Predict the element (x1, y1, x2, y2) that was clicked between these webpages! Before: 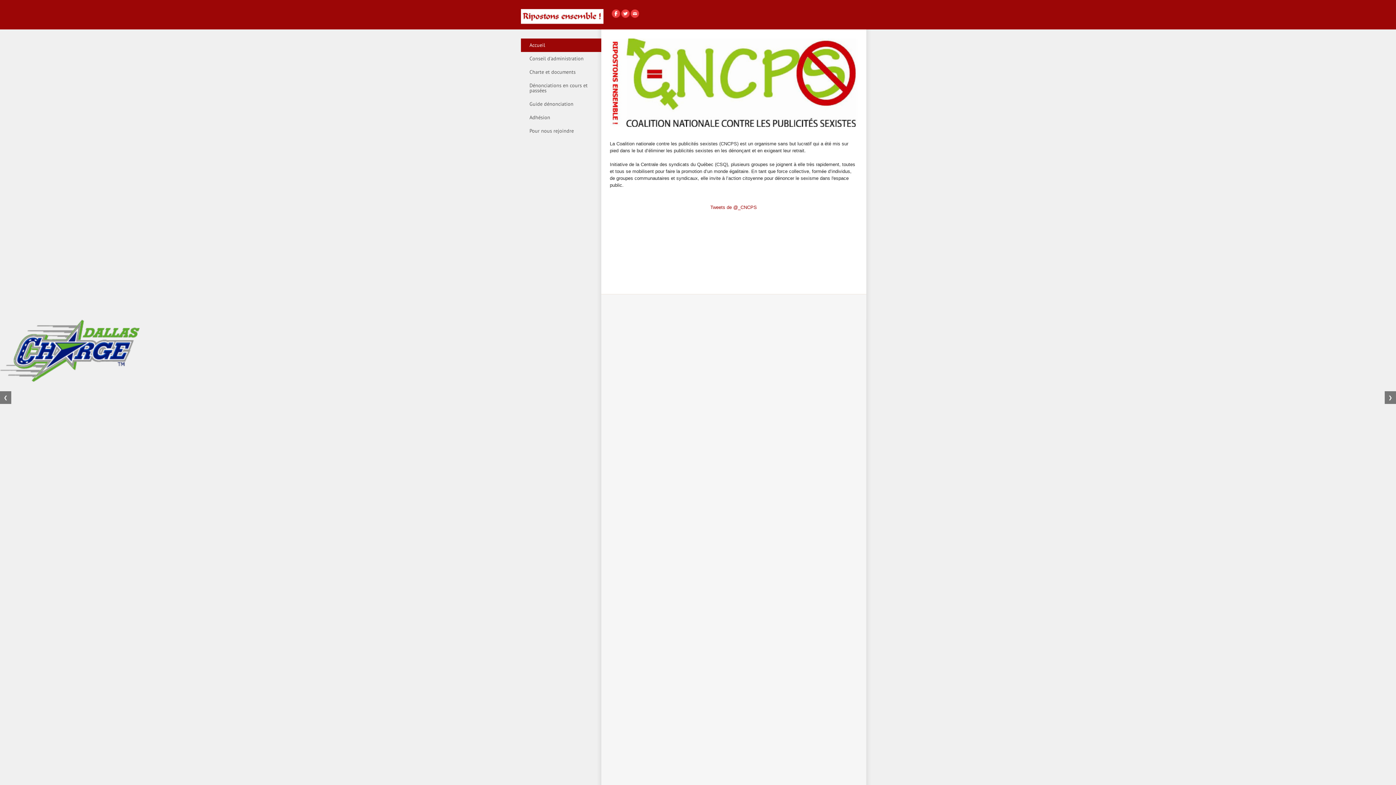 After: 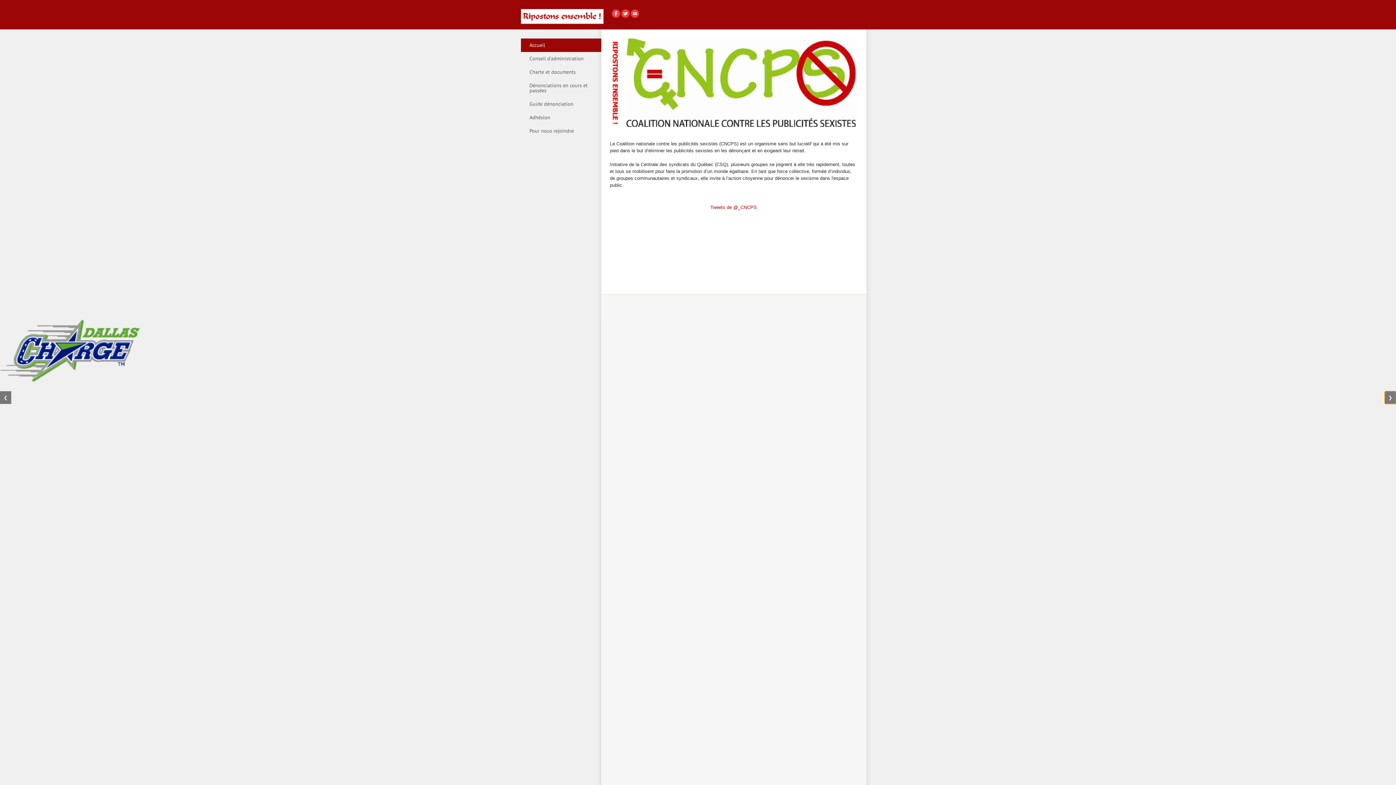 Action: bbox: (1385, 391, 1396, 404) label: ❯